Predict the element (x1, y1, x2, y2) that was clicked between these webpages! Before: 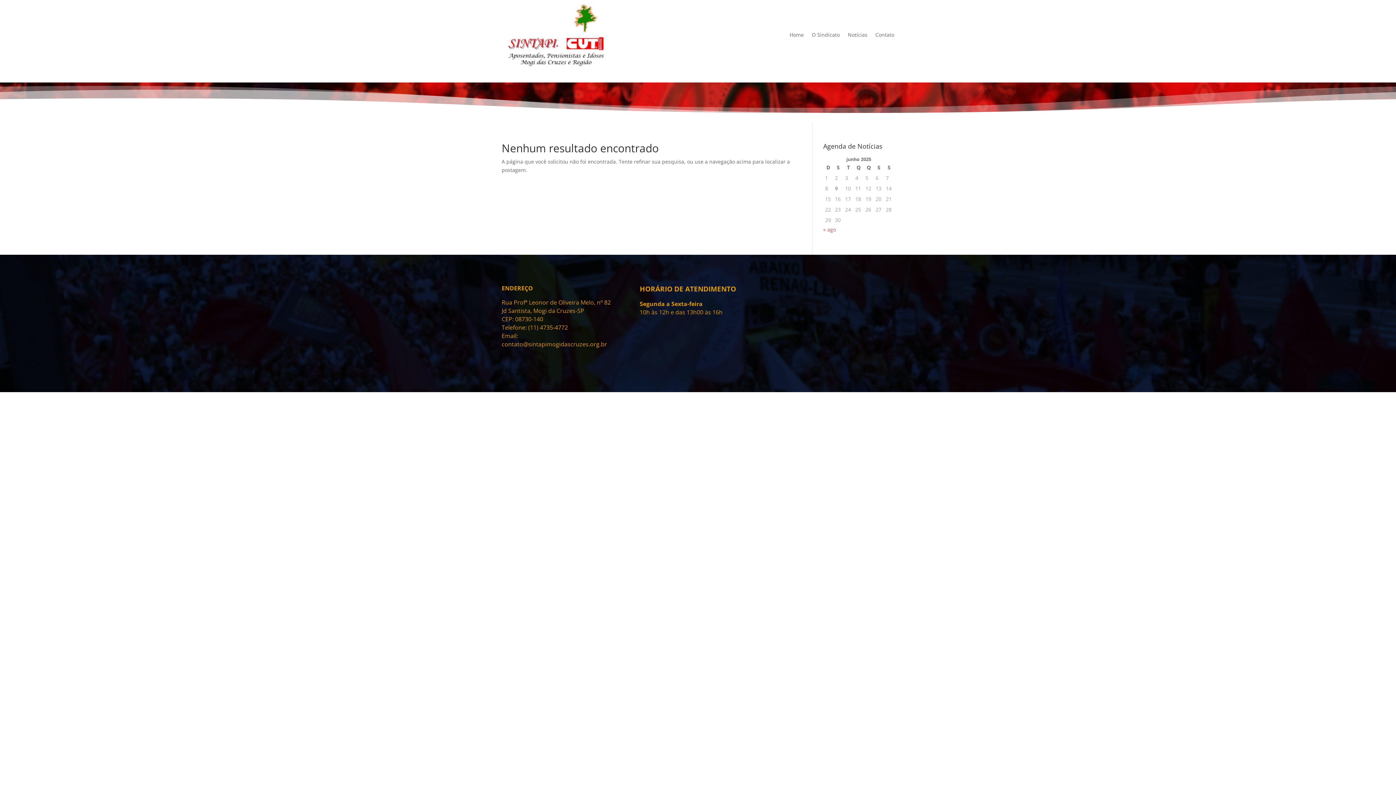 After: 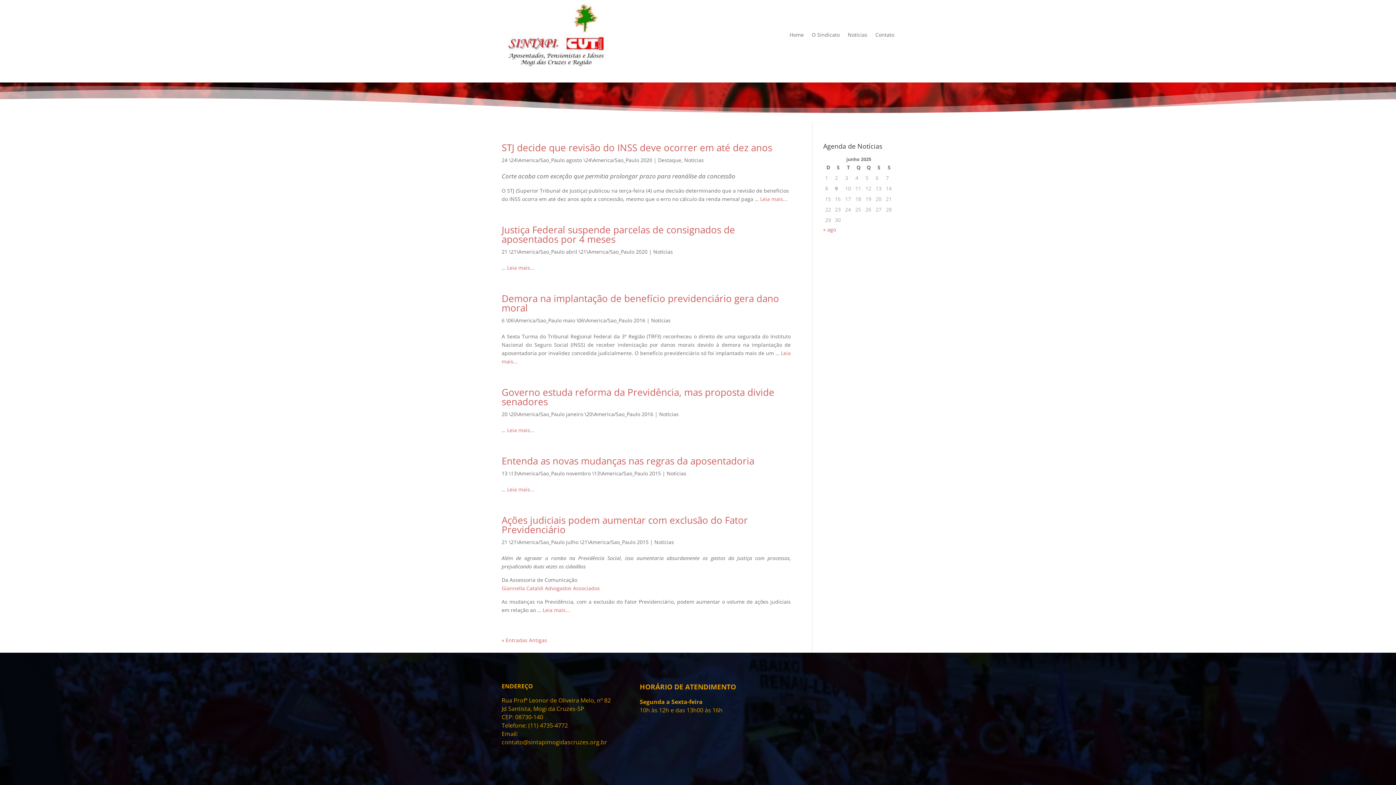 Action: bbox: (848, -1, 867, 71) label: Notícias